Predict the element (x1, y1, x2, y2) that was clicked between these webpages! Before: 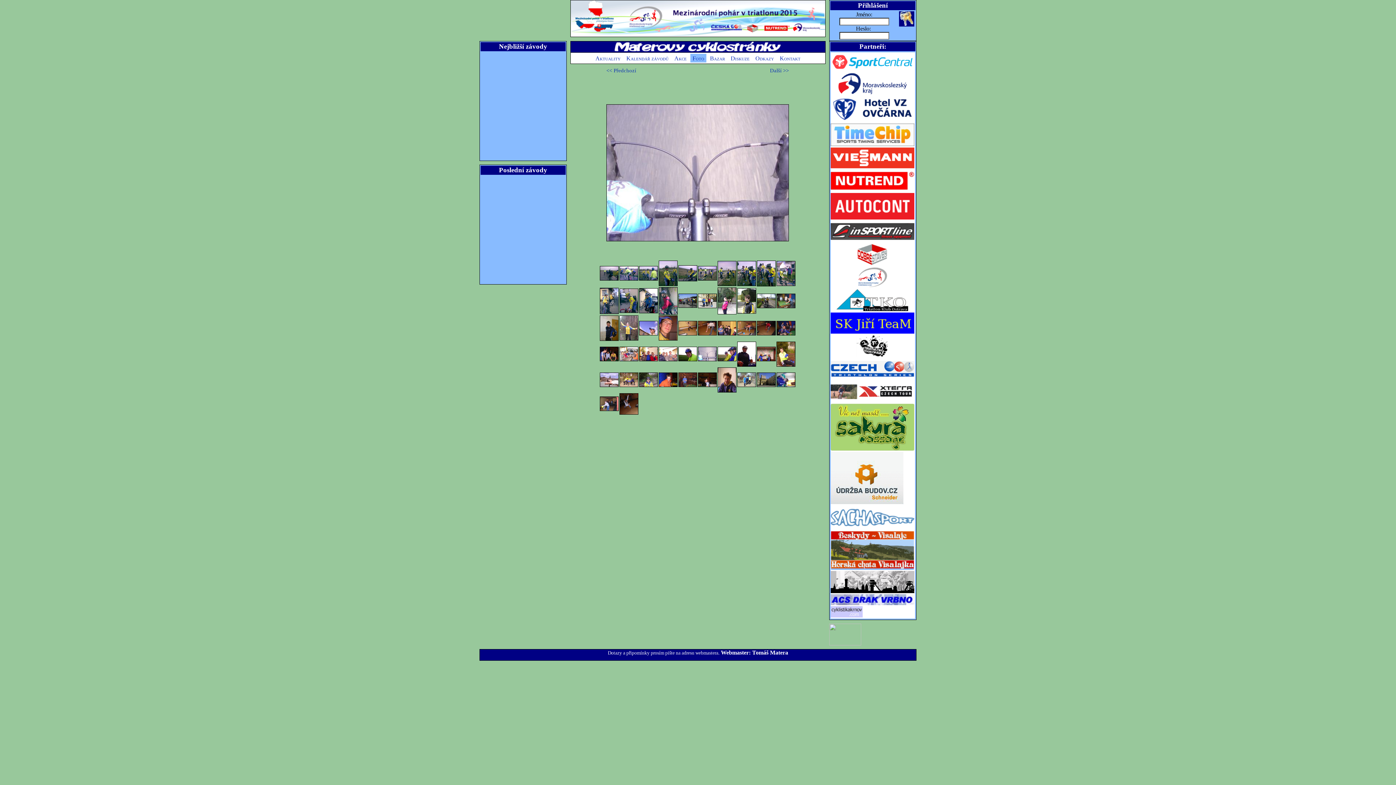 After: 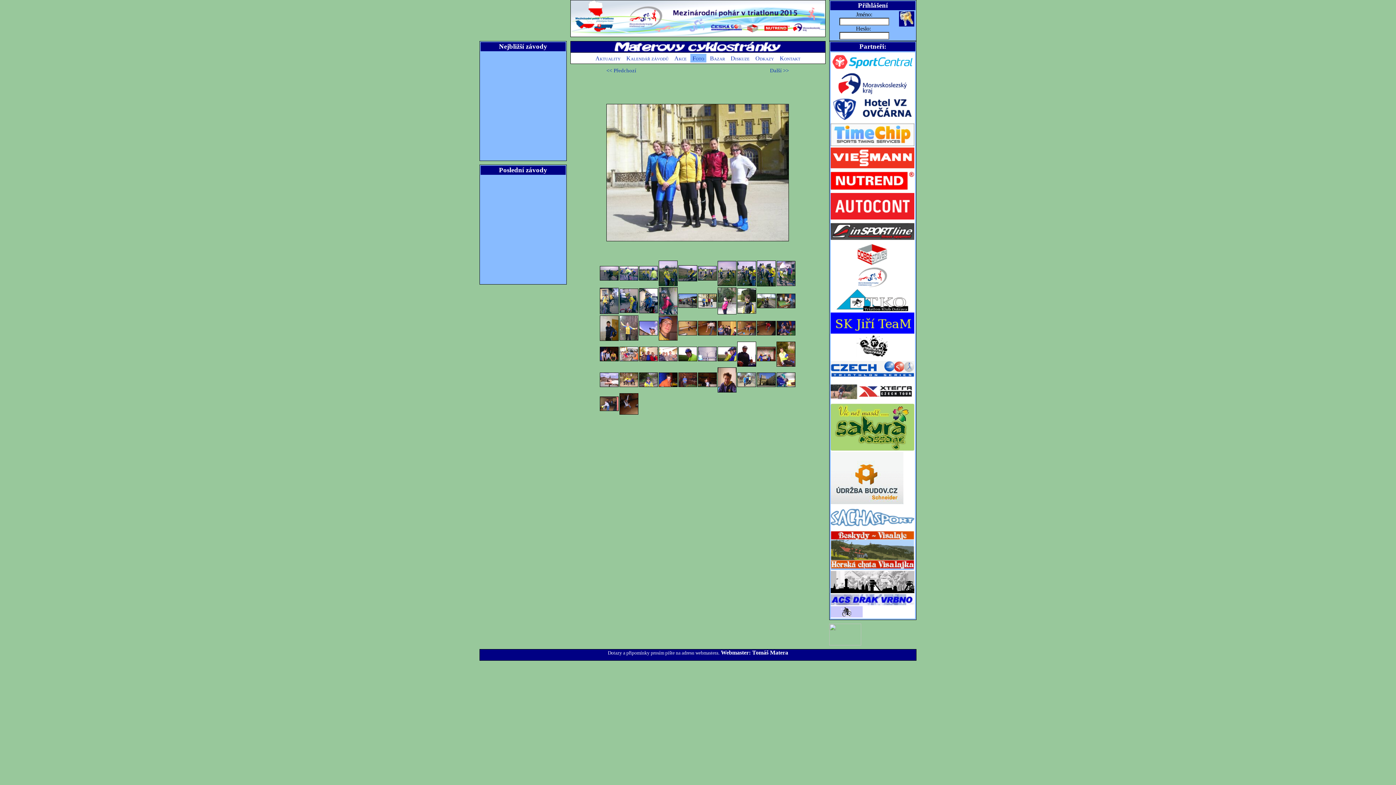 Action: bbox: (697, 303, 717, 309)